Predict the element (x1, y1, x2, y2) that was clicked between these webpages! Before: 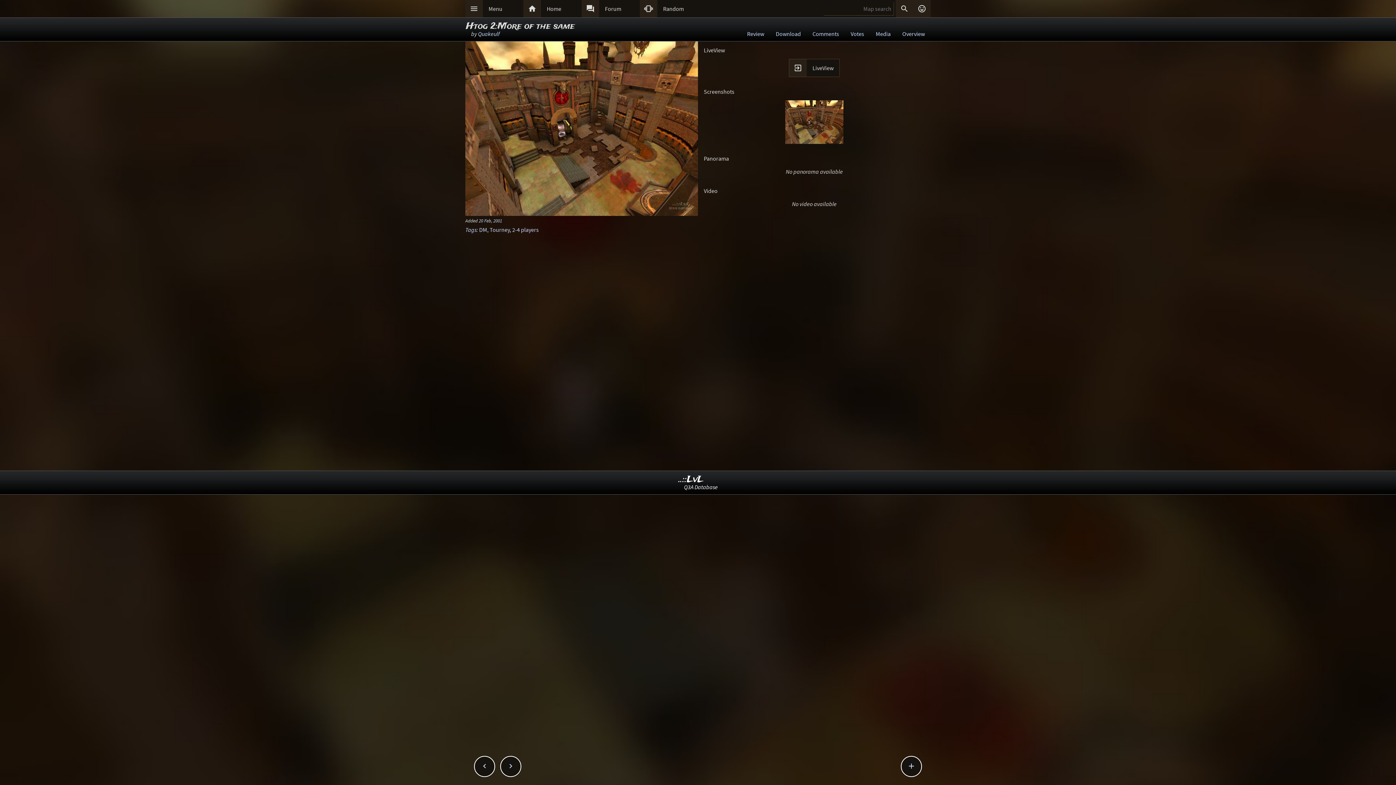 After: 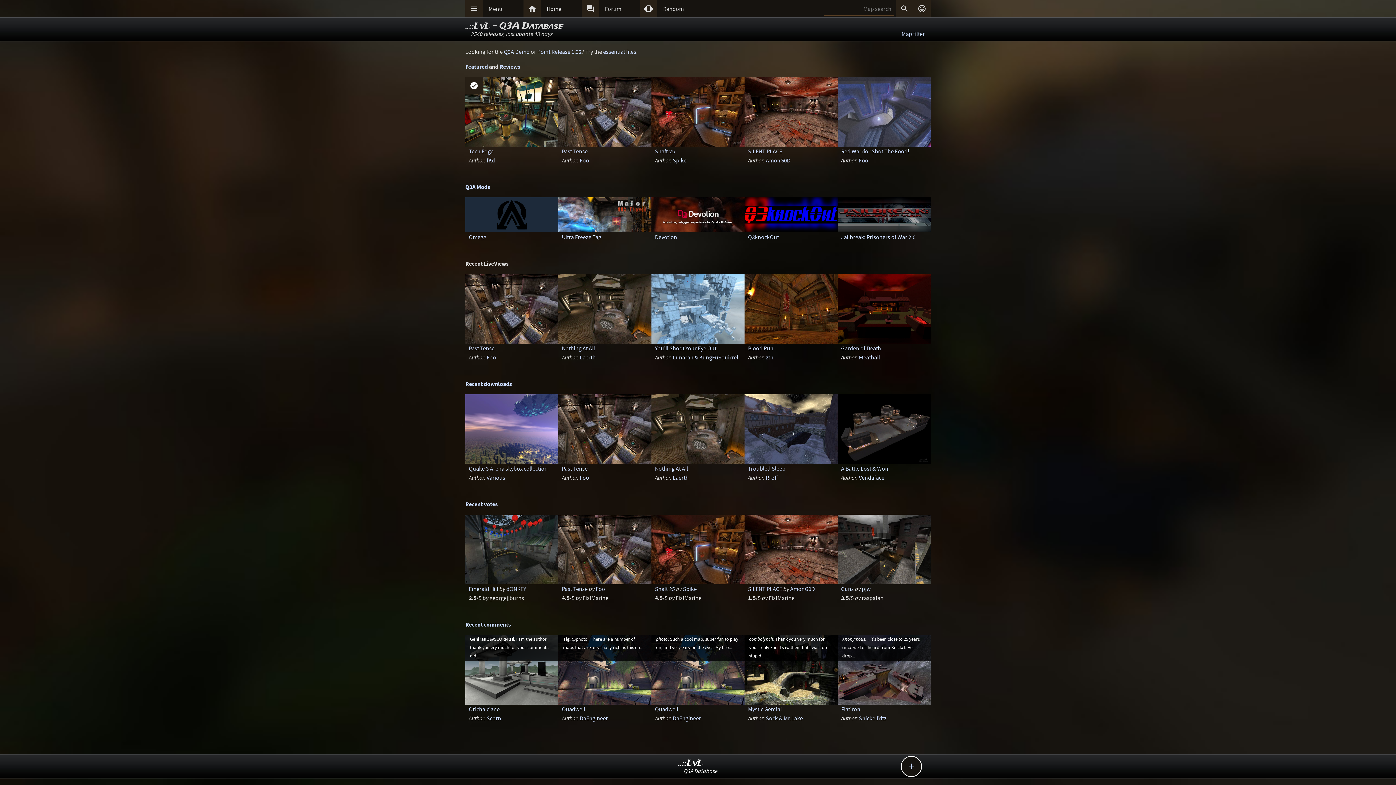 Action: bbox: (541, 0, 581, 17) label: Home